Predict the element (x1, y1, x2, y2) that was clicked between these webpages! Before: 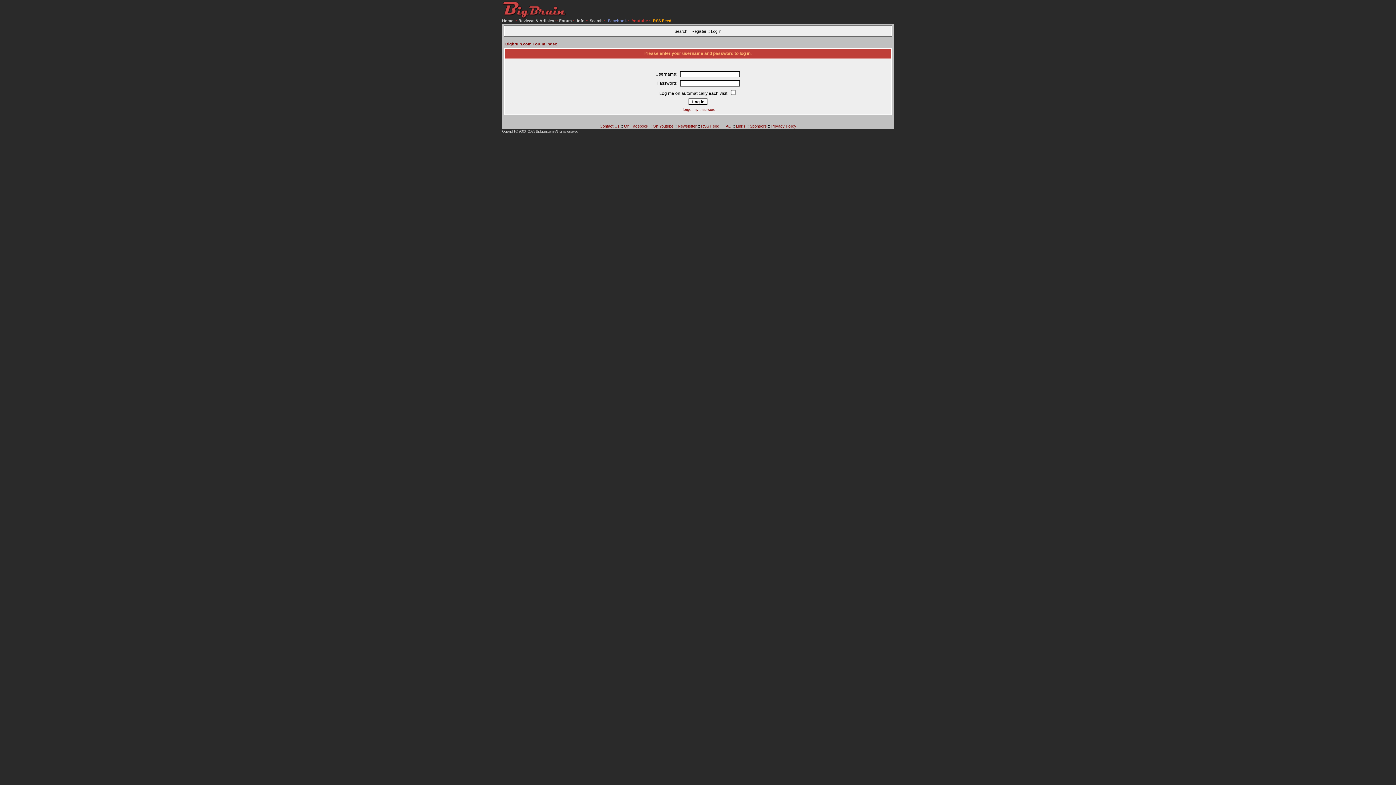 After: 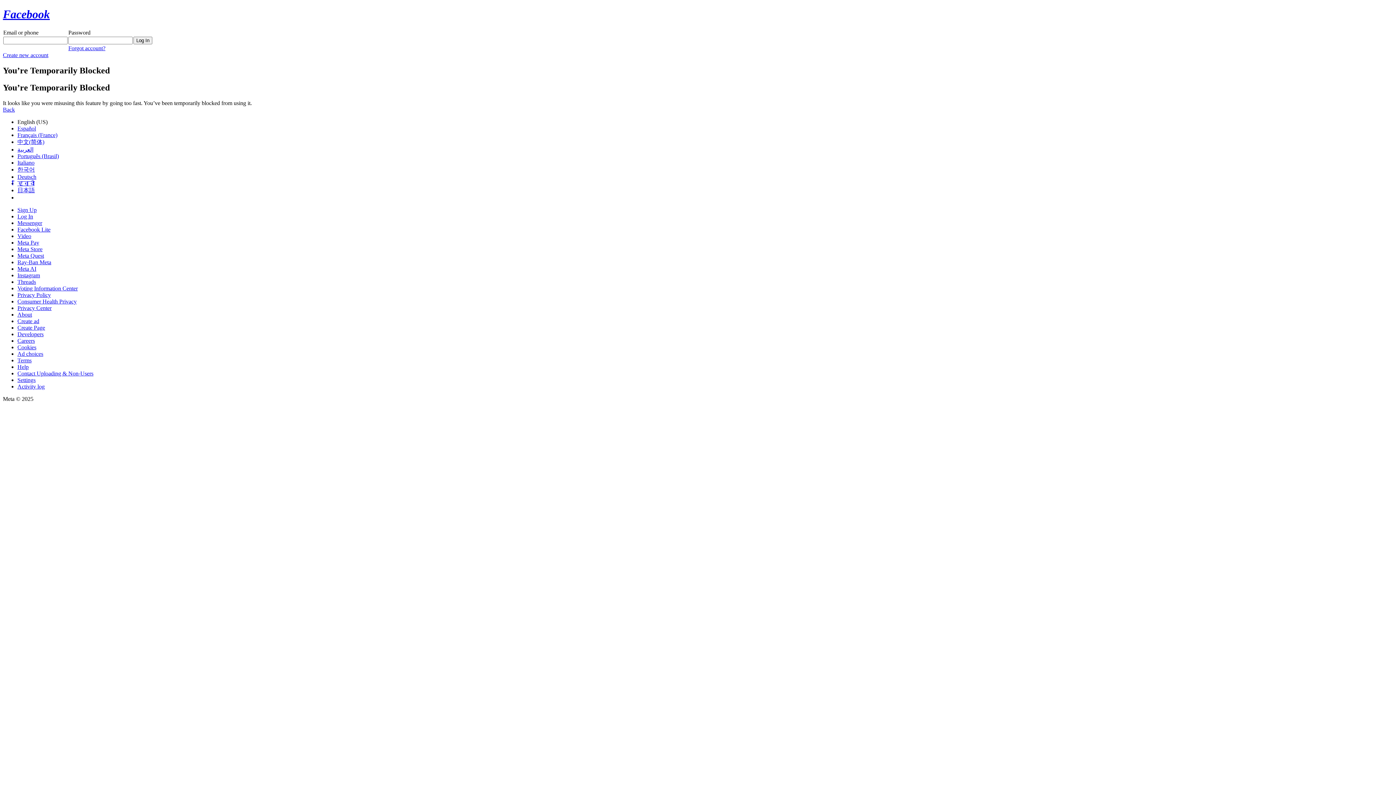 Action: bbox: (608, 18, 626, 22) label: Facebook